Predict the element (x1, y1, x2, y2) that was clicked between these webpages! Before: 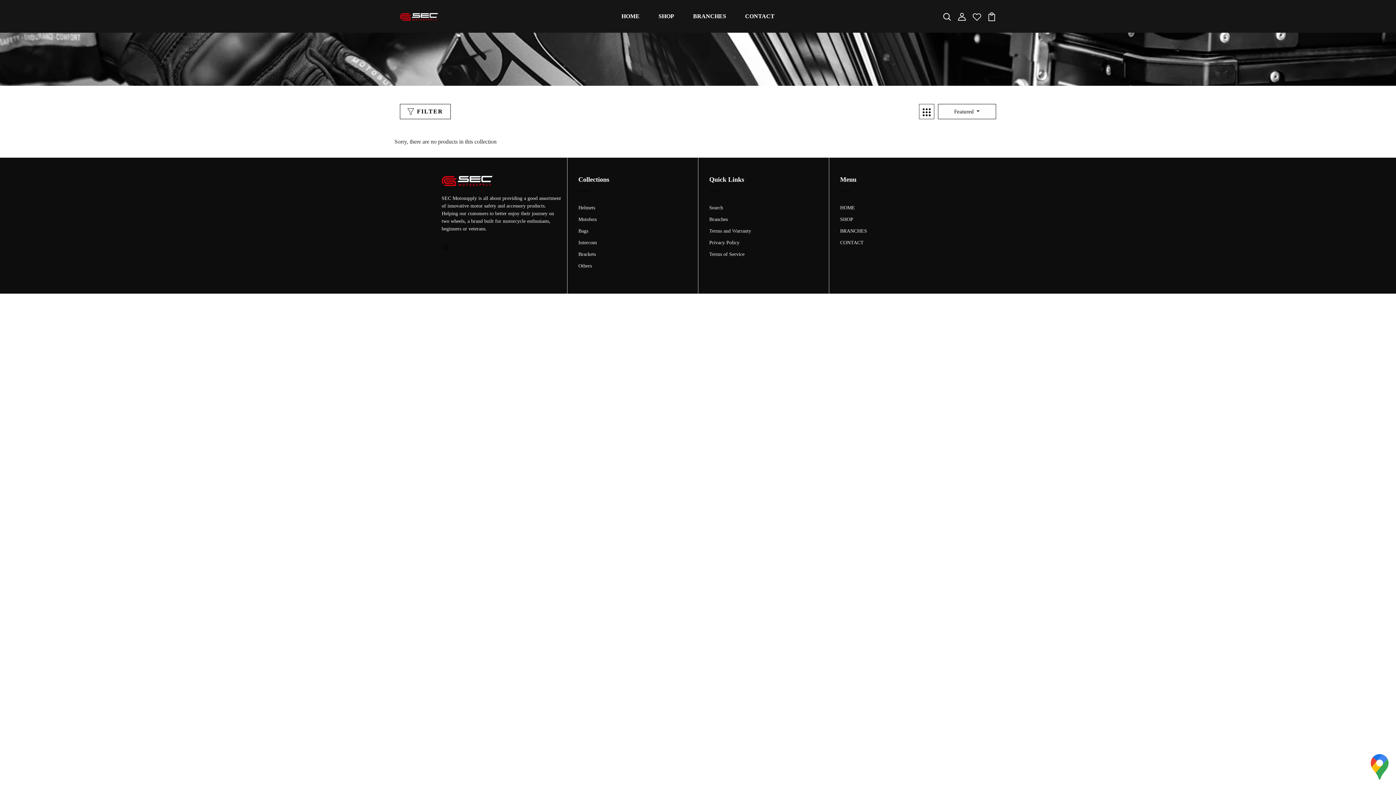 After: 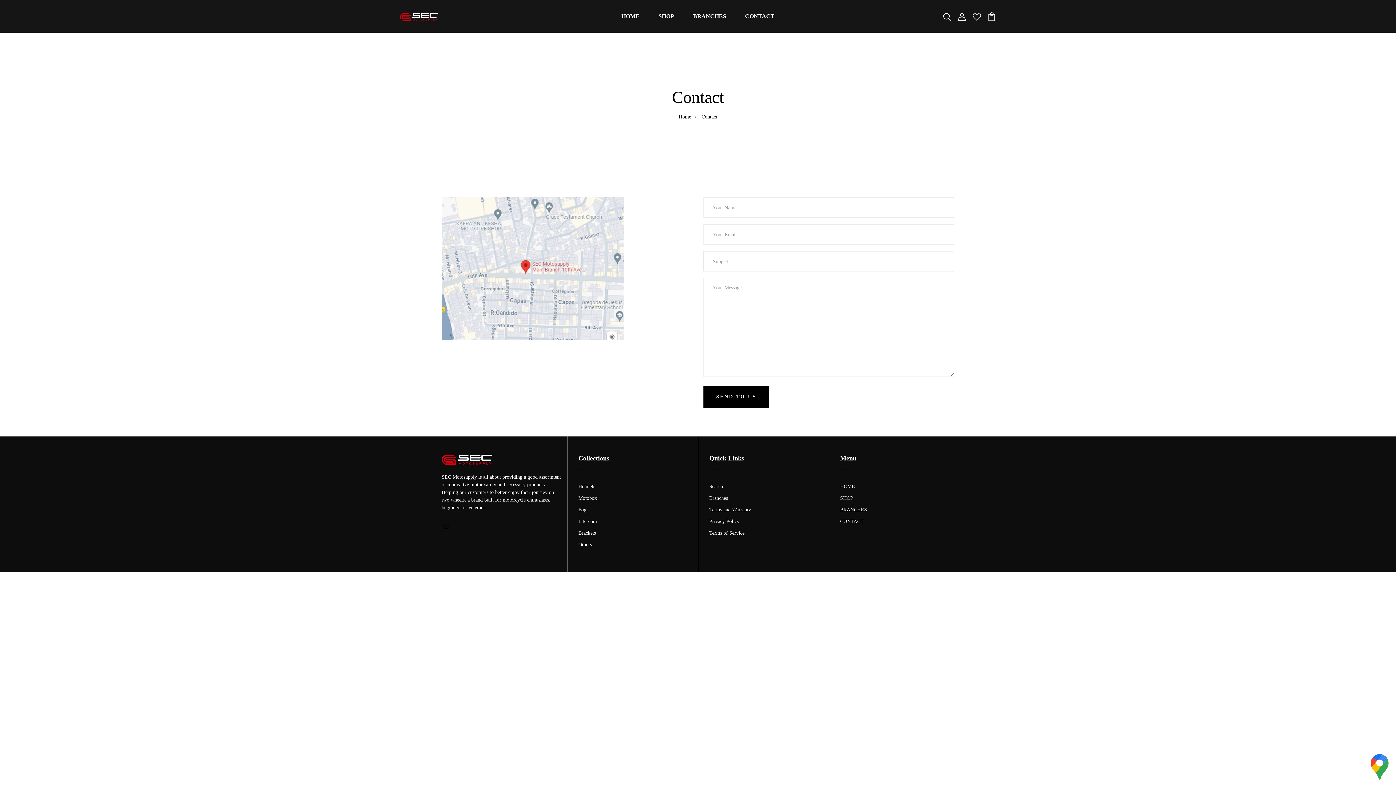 Action: label: CONTACT bbox: (742, 9, 777, 23)